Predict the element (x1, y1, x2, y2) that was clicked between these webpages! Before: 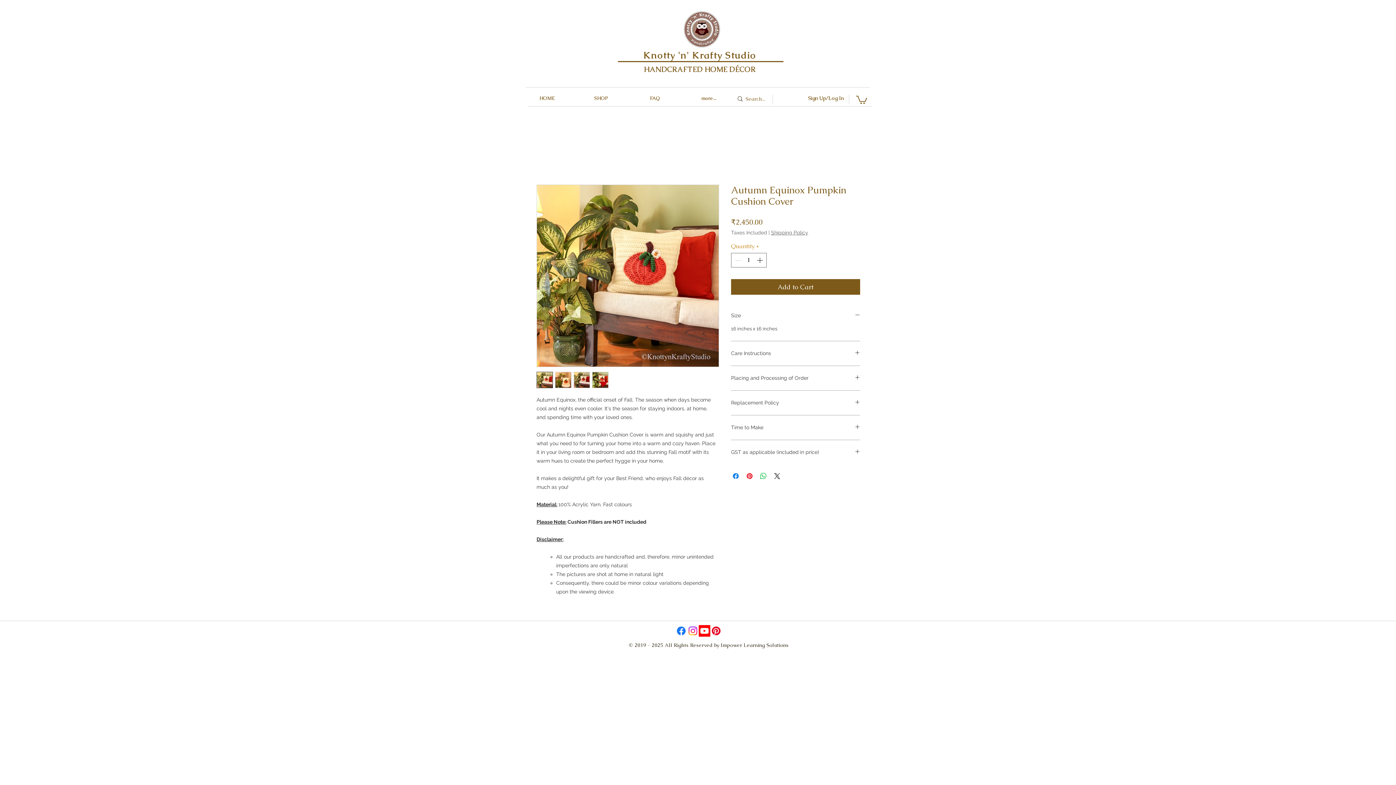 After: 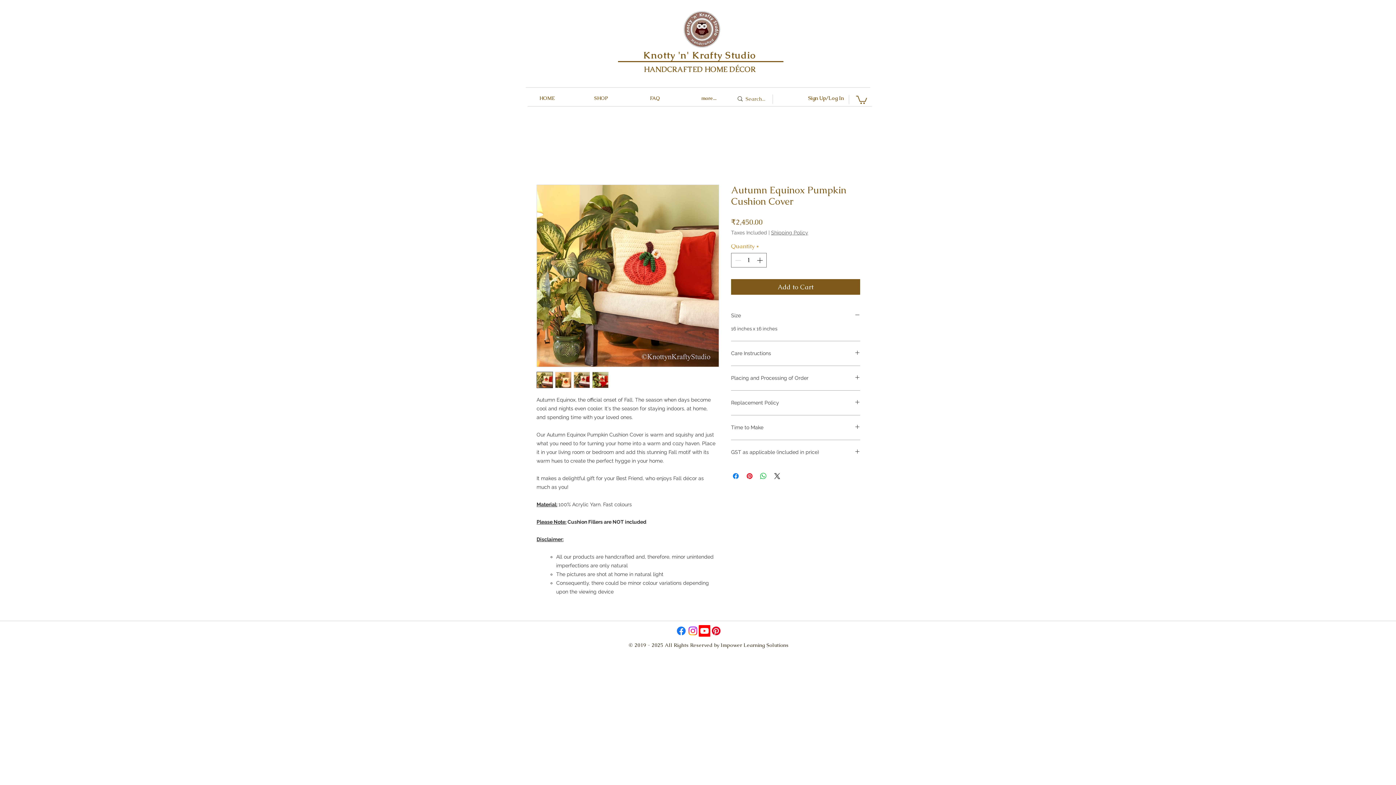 Action: label: Pinterest bbox: (710, 625, 722, 637)